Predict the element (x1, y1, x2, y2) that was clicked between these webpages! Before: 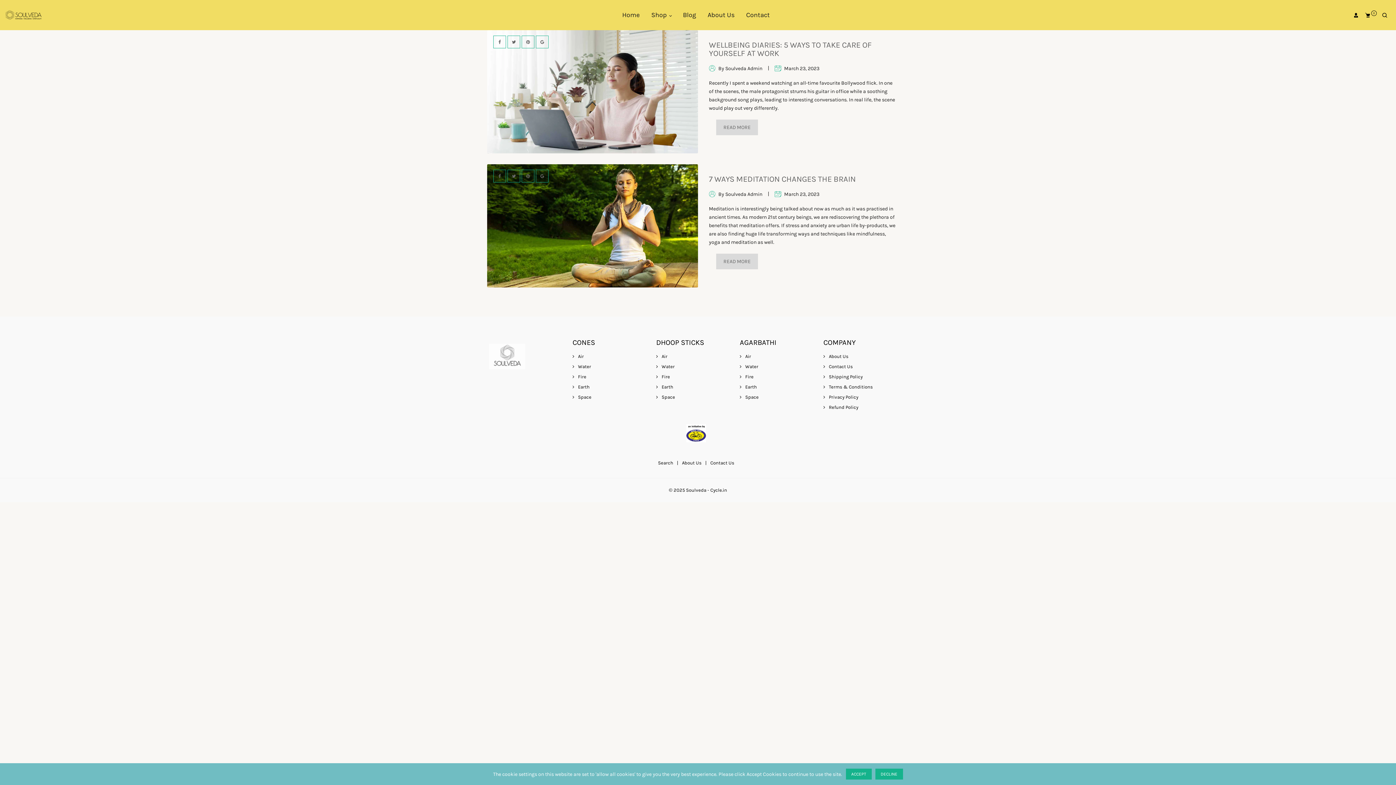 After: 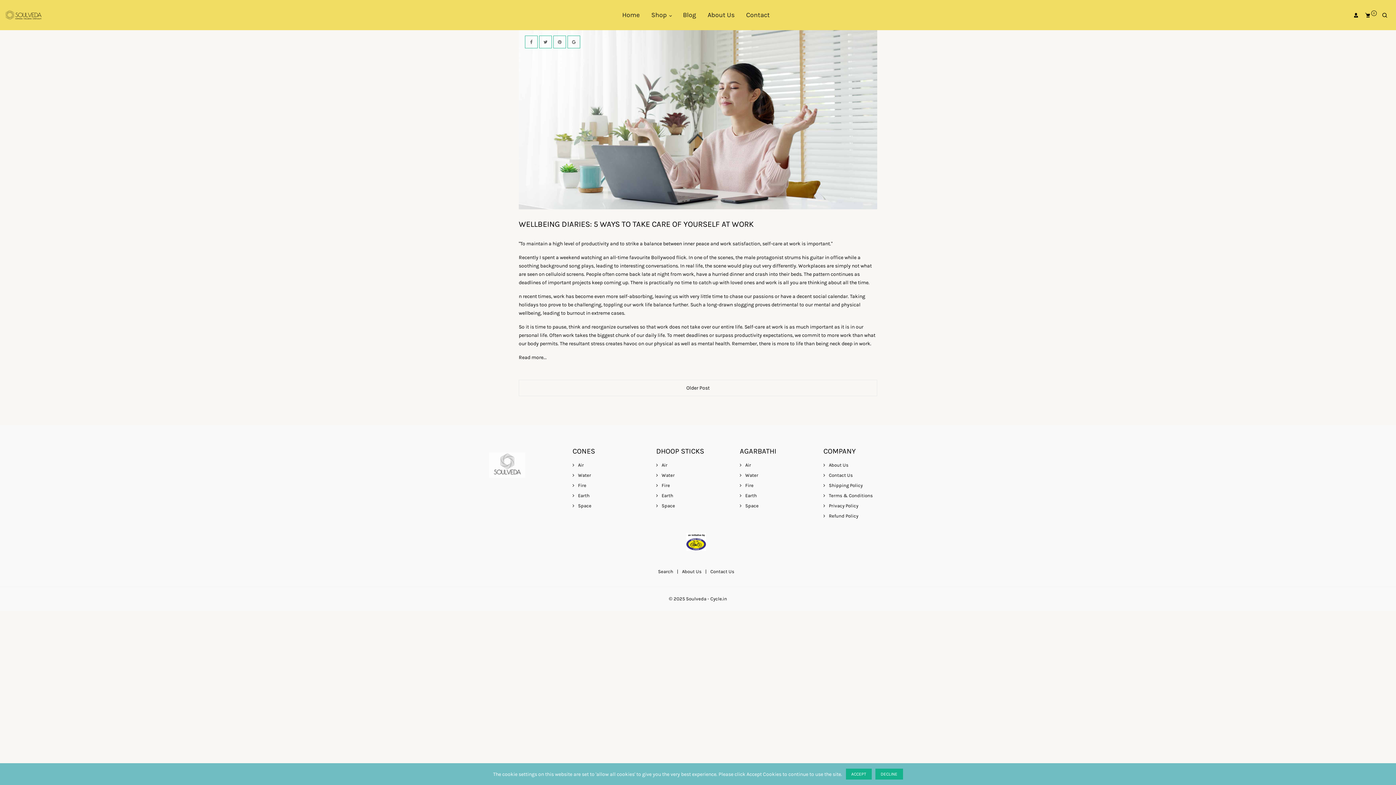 Action: label: READ MORE bbox: (716, 119, 758, 135)